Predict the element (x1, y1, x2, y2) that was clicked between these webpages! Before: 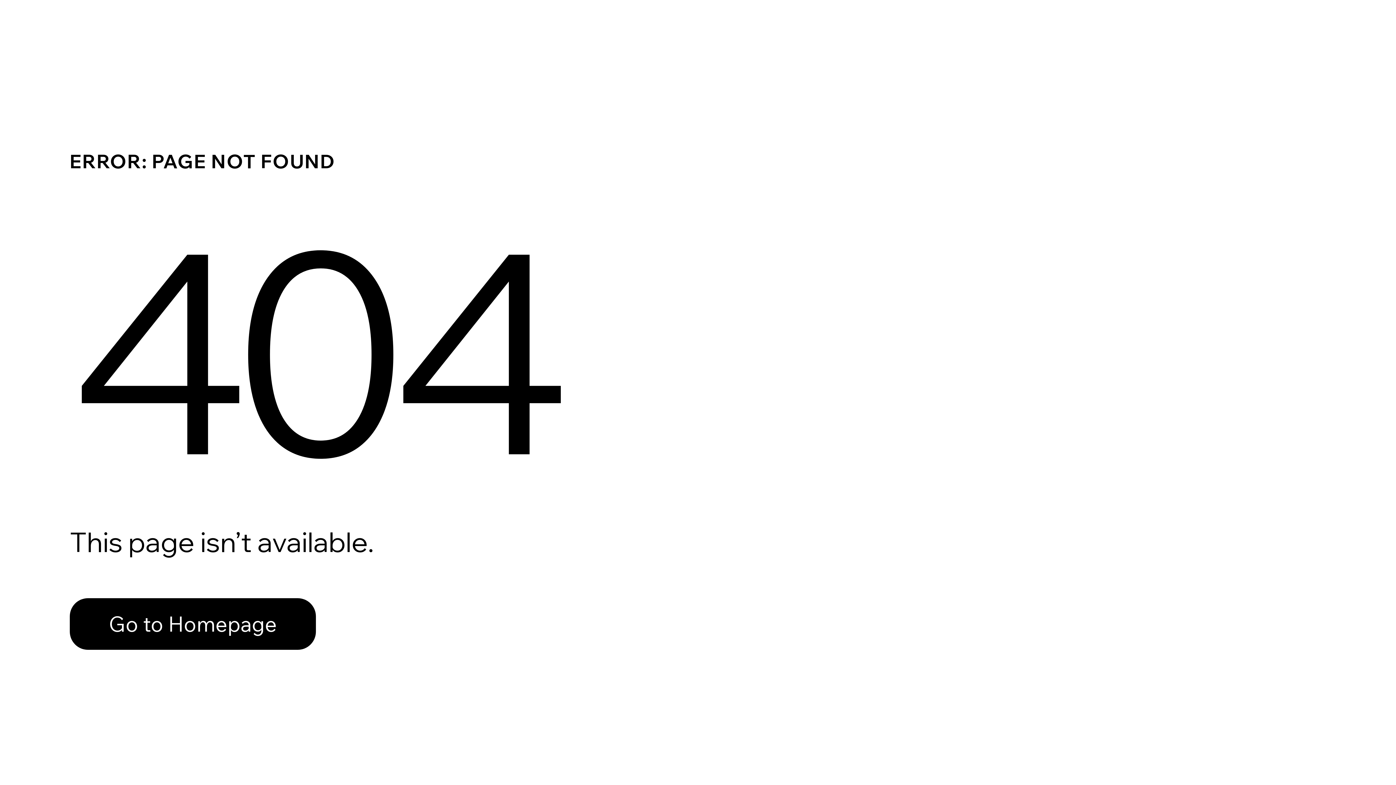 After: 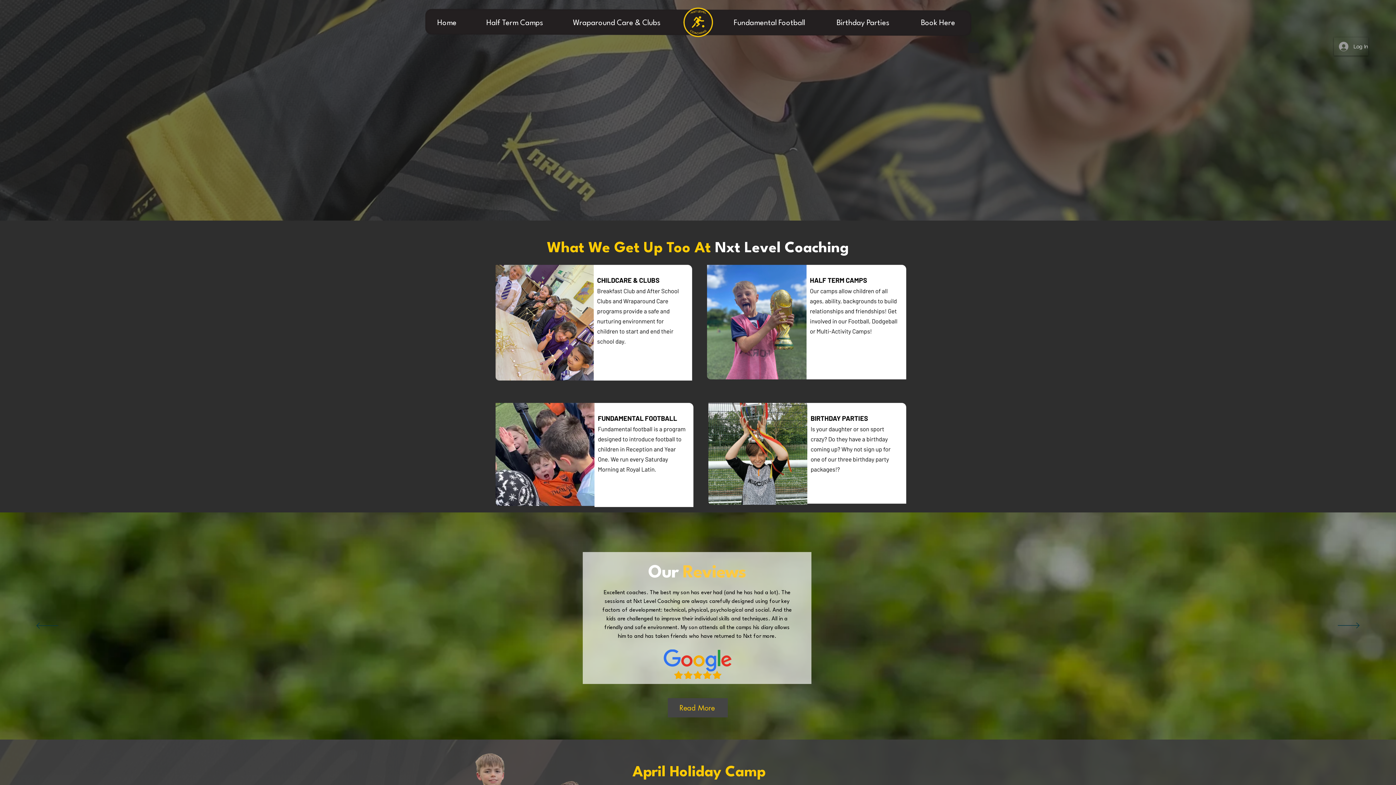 Action: bbox: (69, 582, 768, 659) label: Go to Homepage